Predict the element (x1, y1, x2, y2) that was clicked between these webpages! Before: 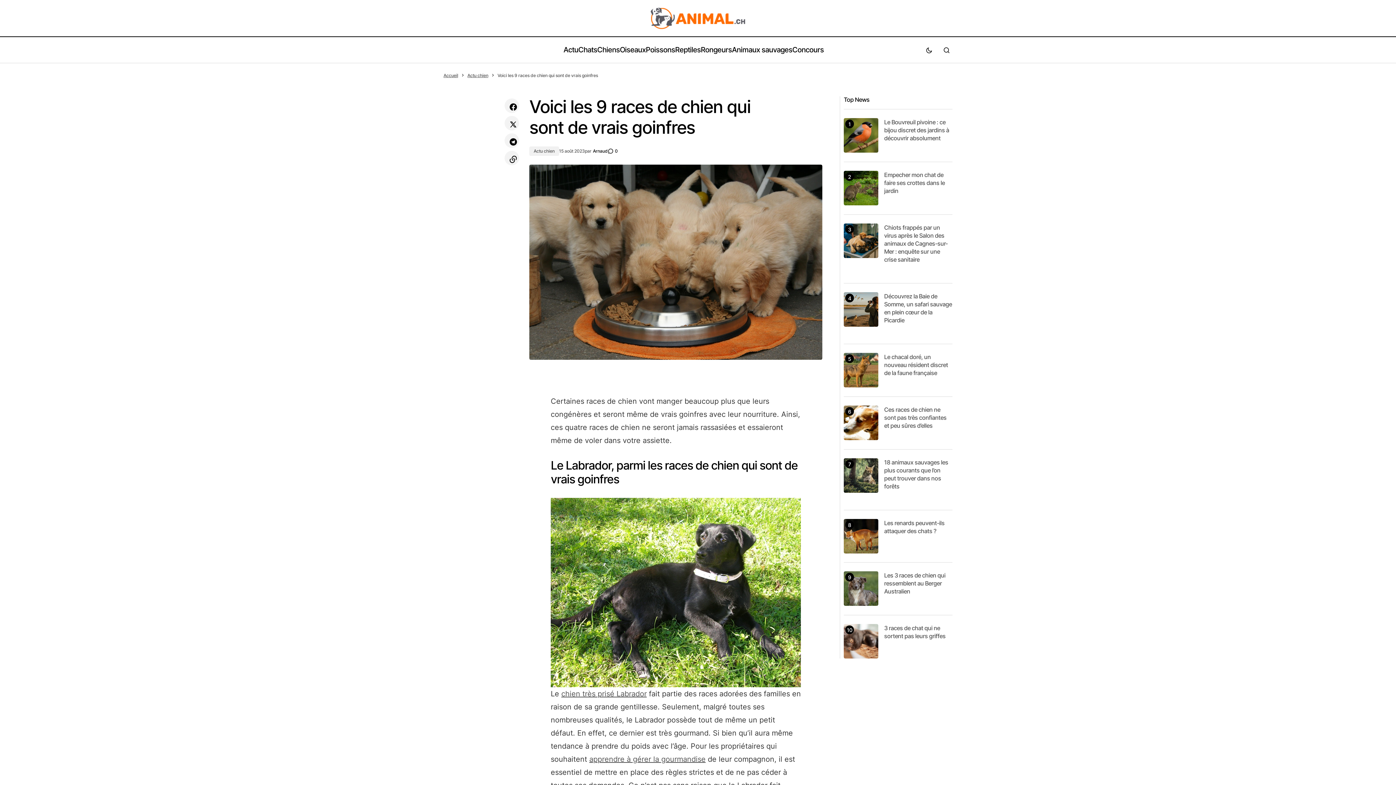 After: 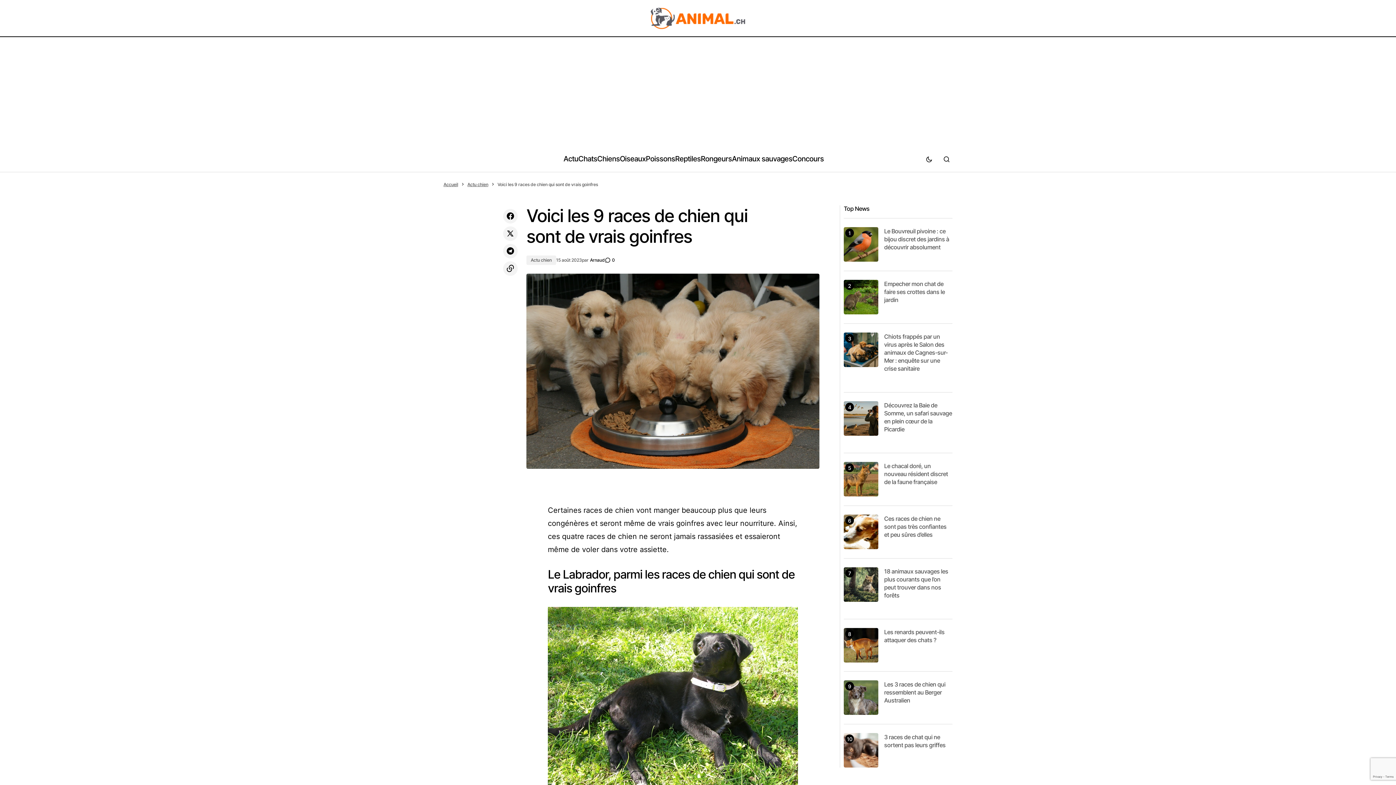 Action: bbox: (884, 433, 888, 440)